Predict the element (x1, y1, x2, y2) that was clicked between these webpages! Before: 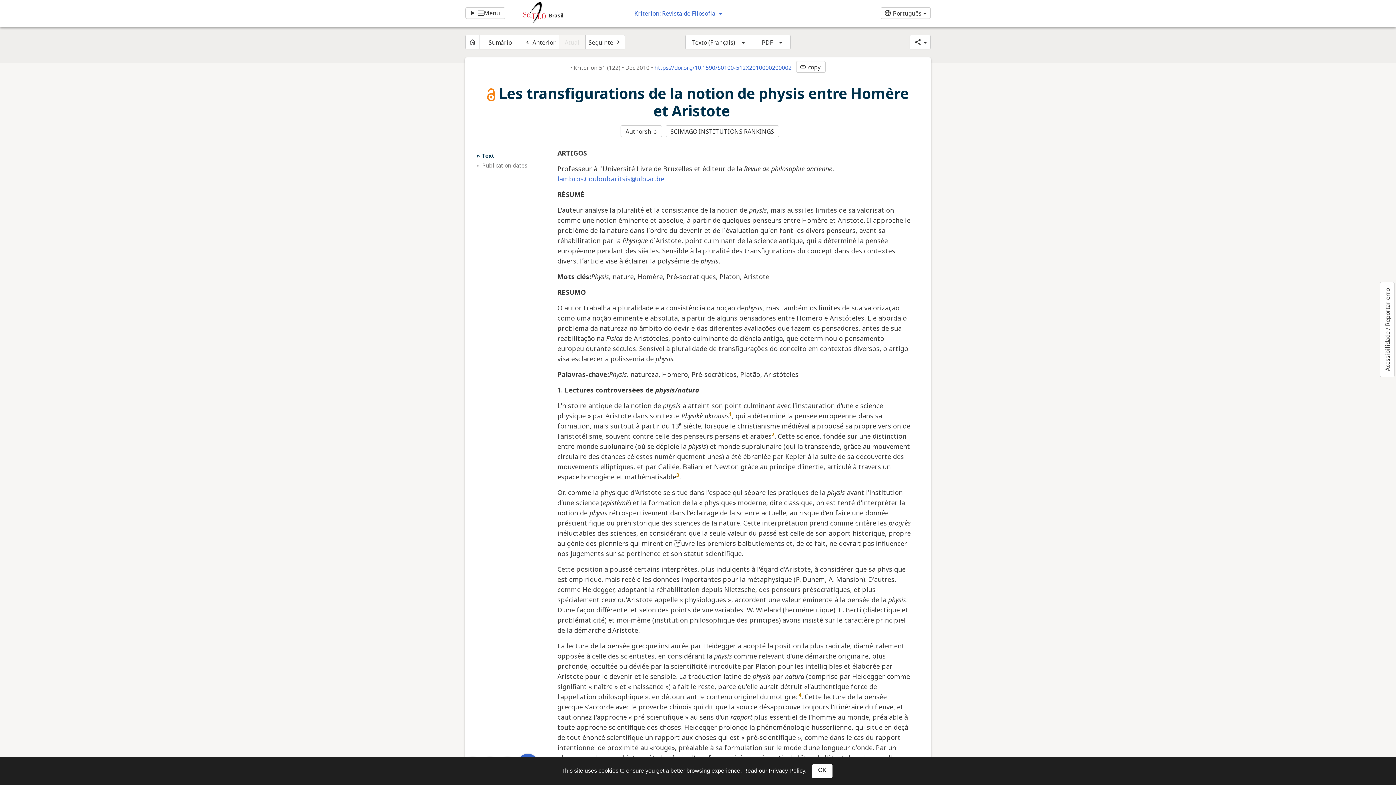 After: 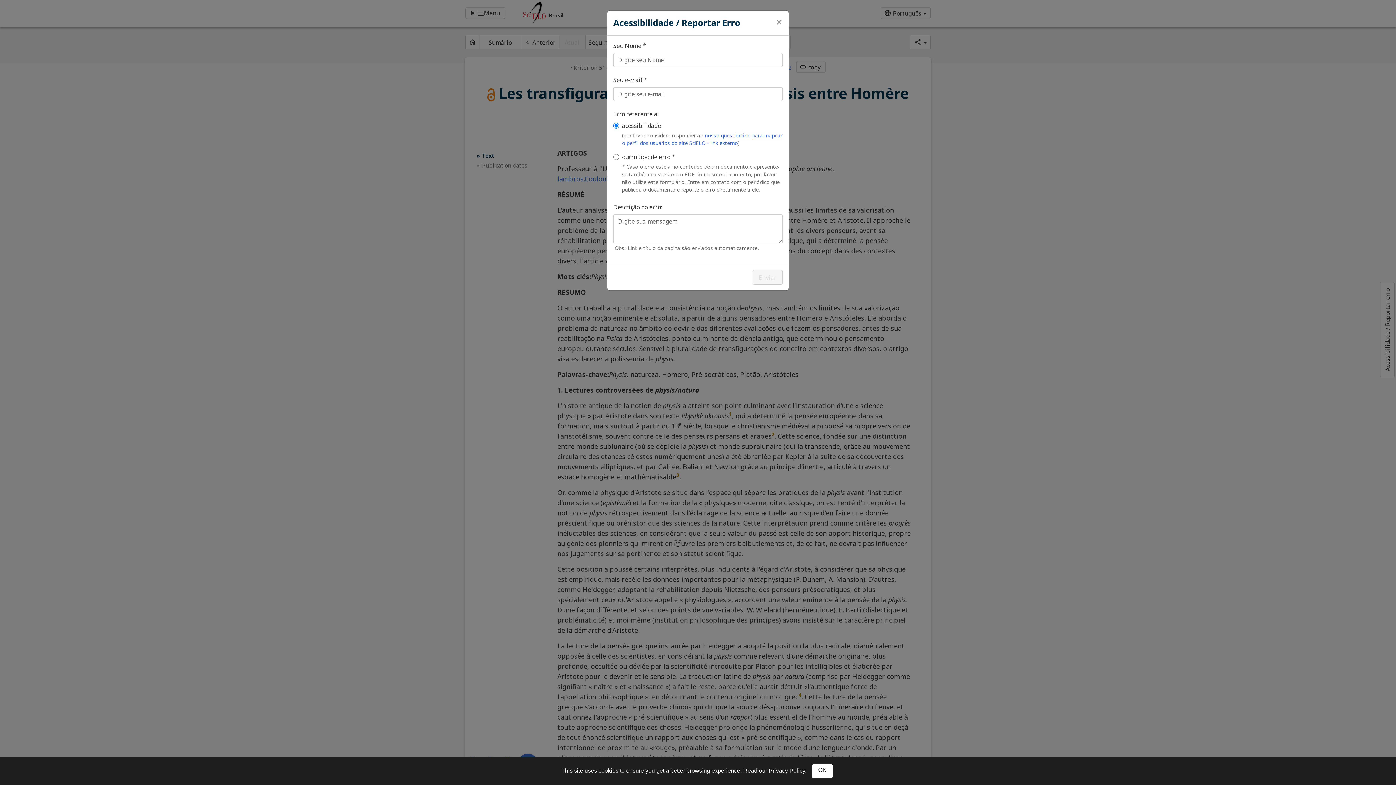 Action: label: Acessibilidade / Reportar erro bbox: (1380, 282, 1394, 377)